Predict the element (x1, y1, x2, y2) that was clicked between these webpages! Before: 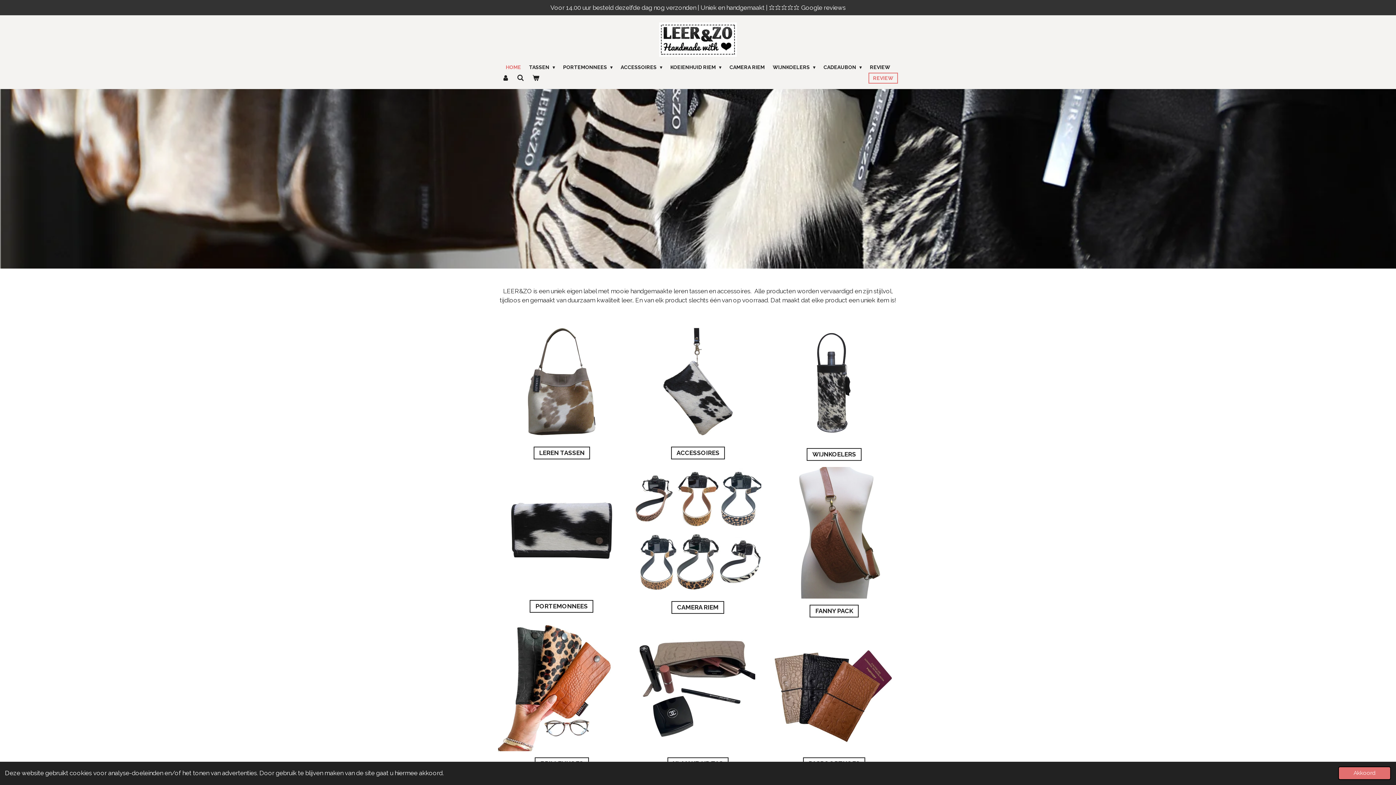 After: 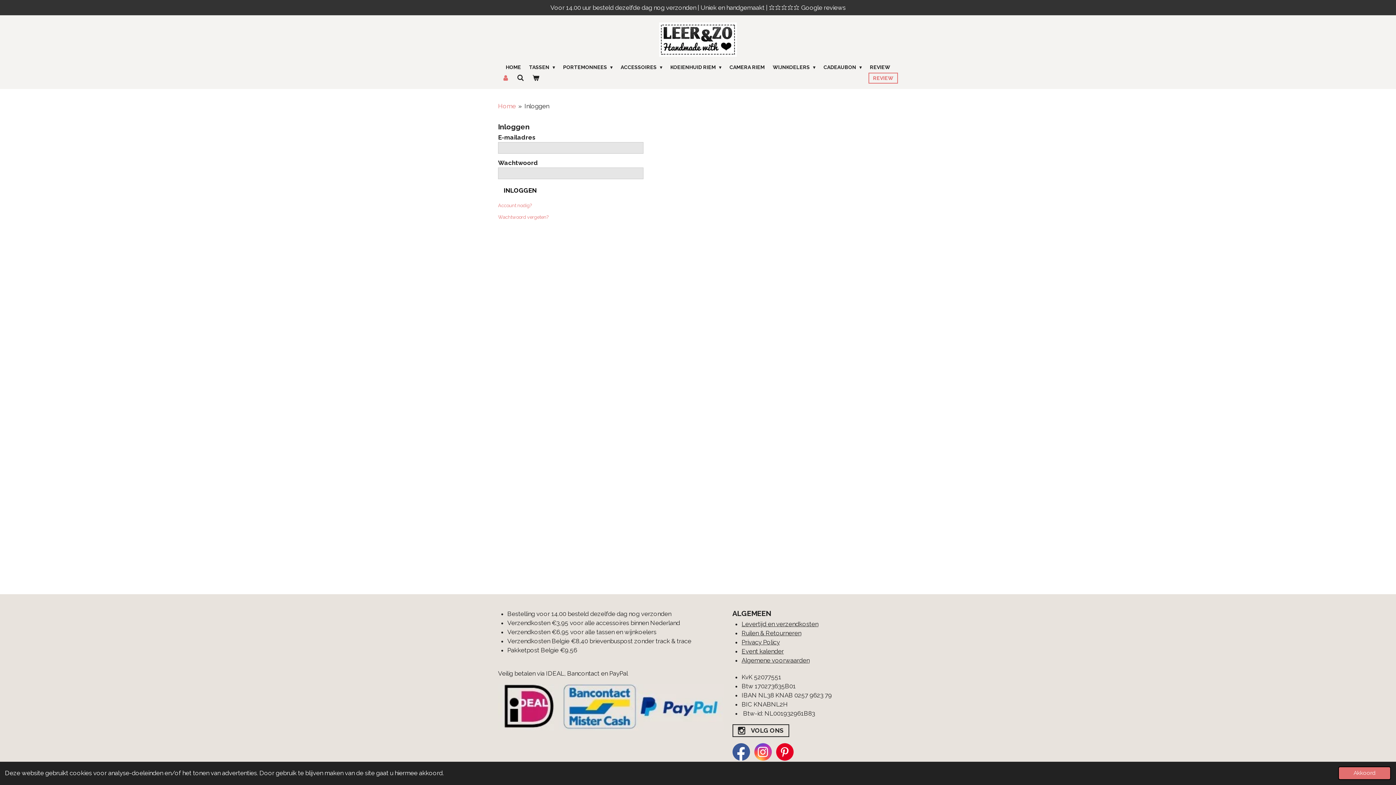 Action: bbox: (498, 72, 513, 83)